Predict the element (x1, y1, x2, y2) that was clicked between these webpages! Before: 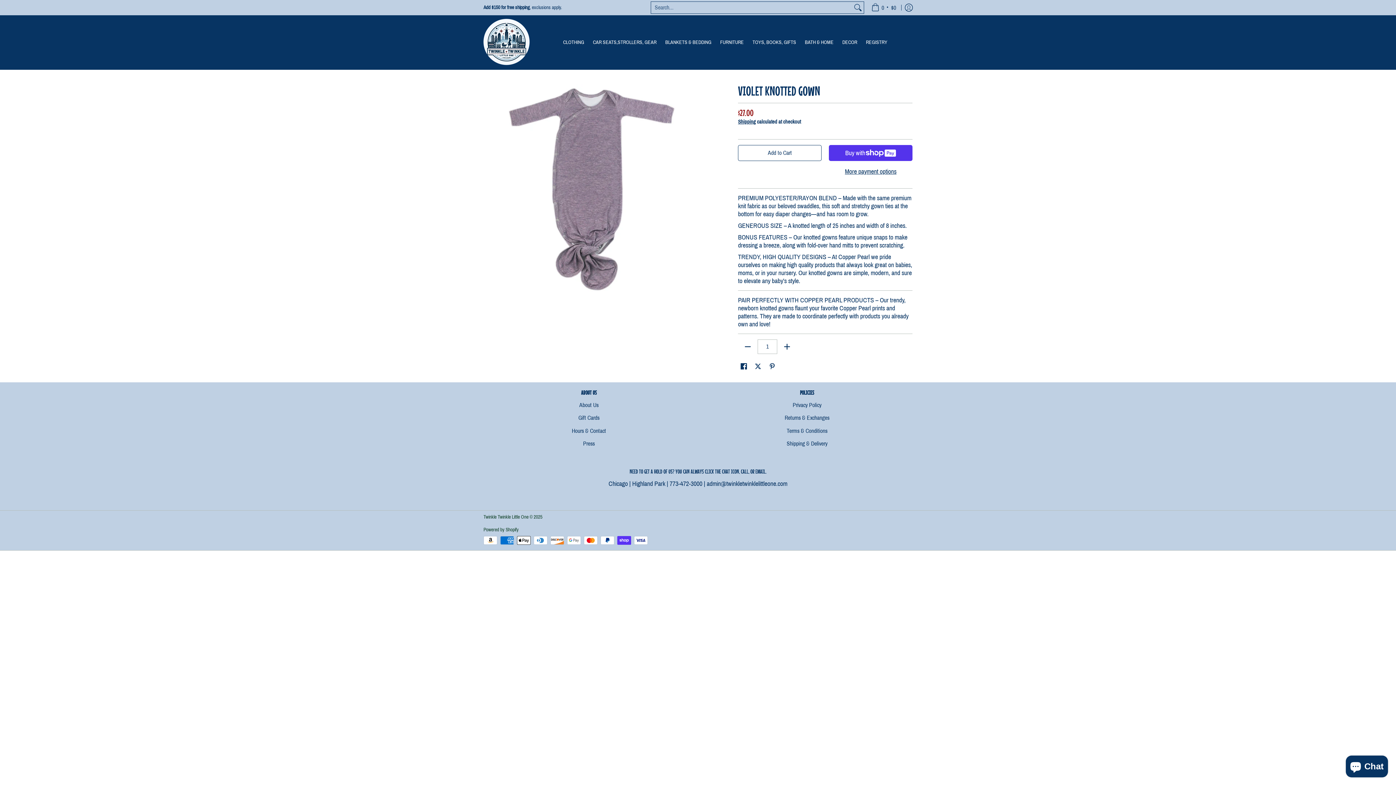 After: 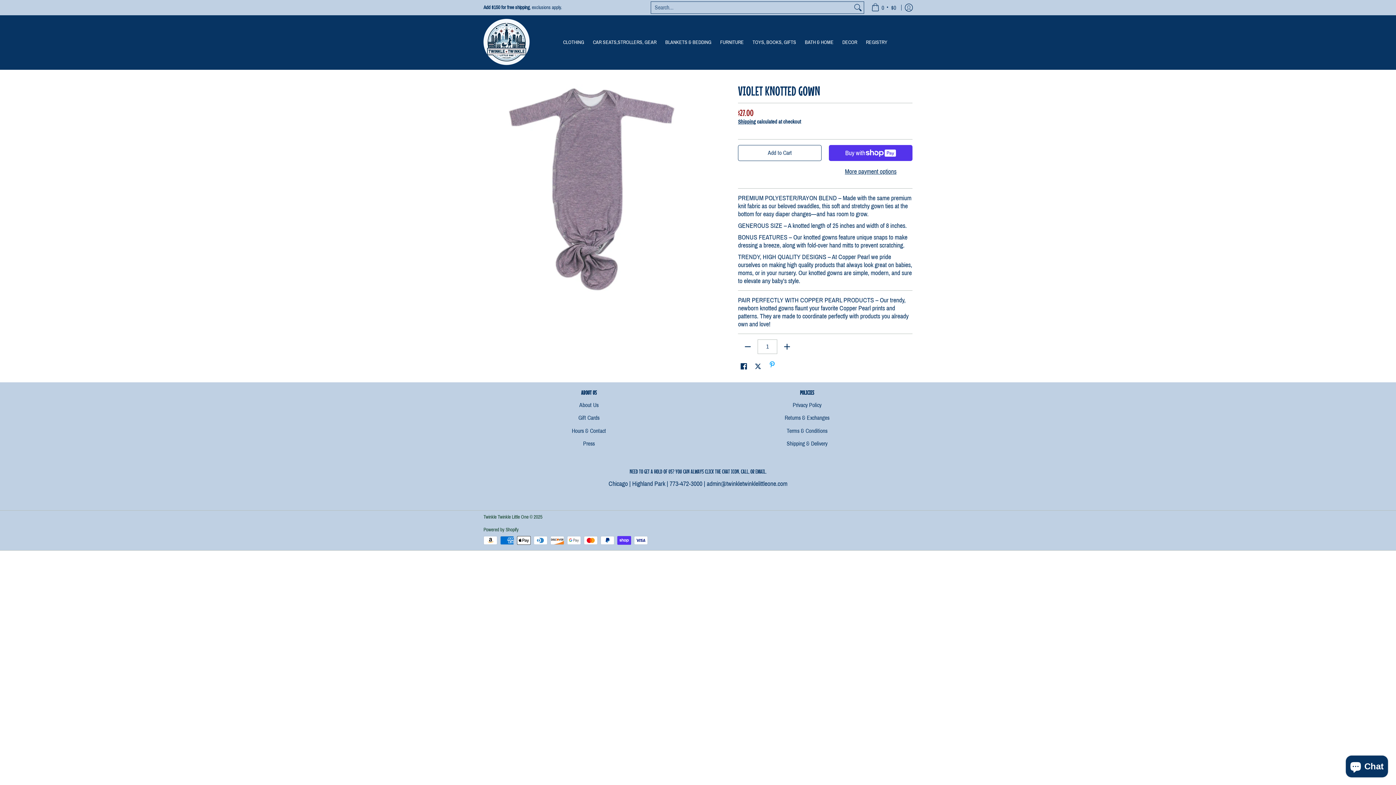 Action: bbox: (767, 361, 777, 372) label: Pin on Pinterest